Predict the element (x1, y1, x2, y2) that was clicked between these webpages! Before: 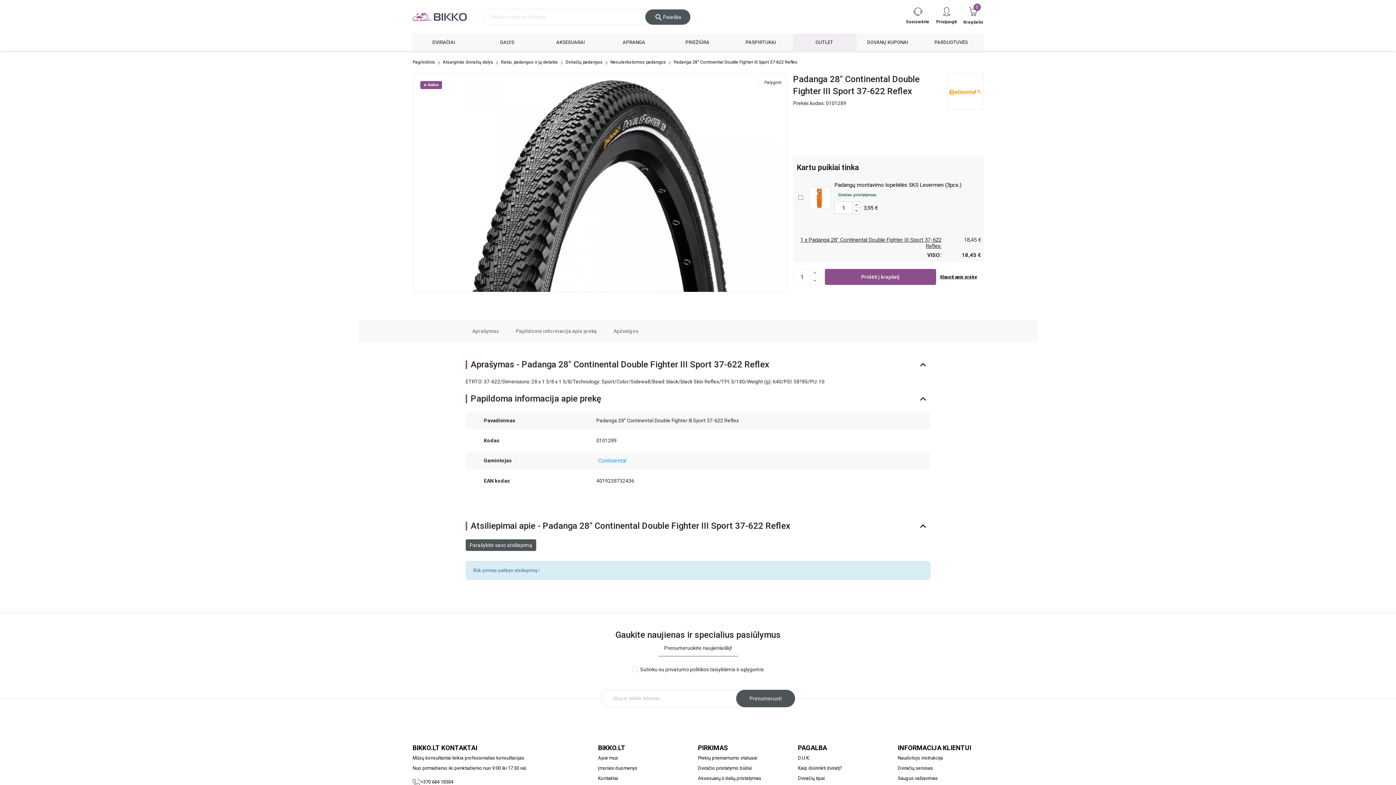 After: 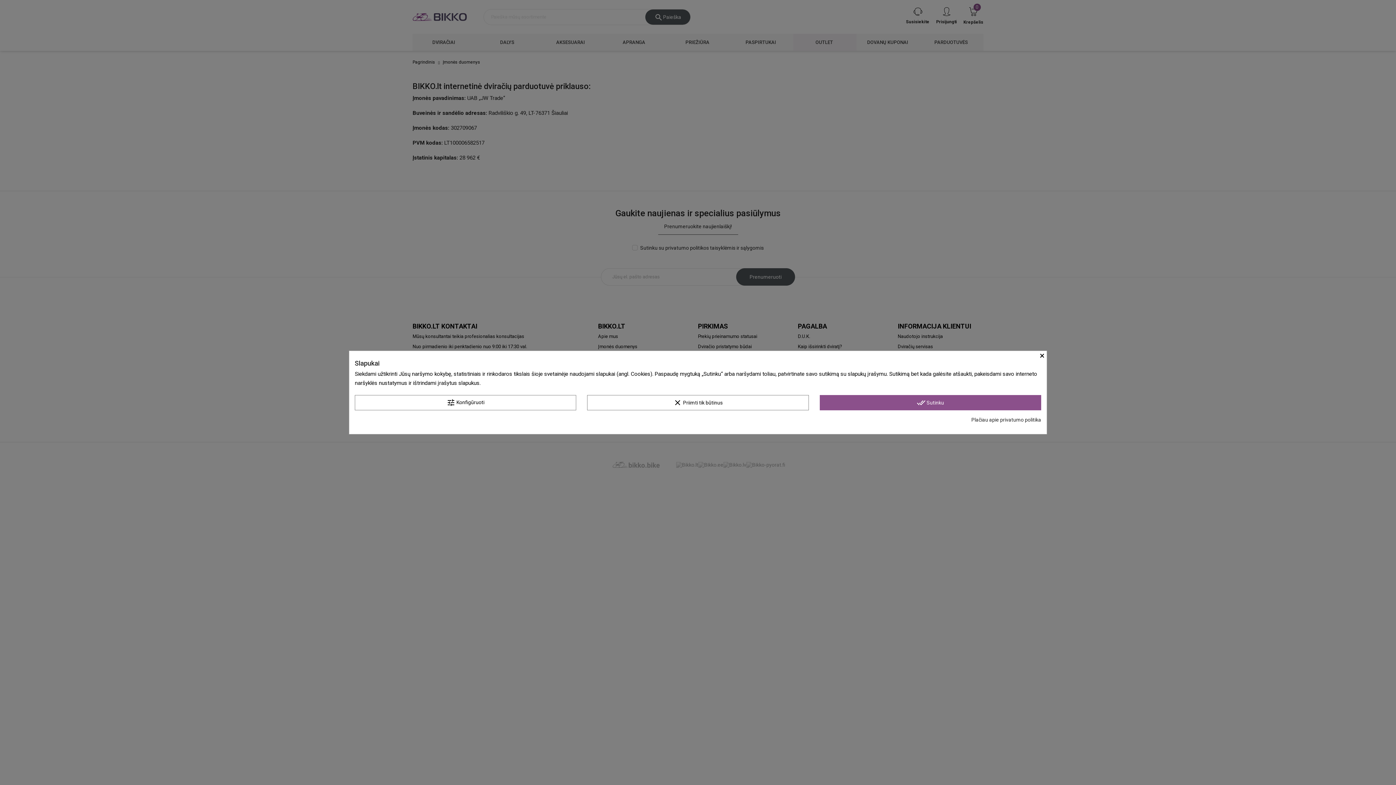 Action: label: Įmonės duomenys bbox: (598, 765, 648, 772)